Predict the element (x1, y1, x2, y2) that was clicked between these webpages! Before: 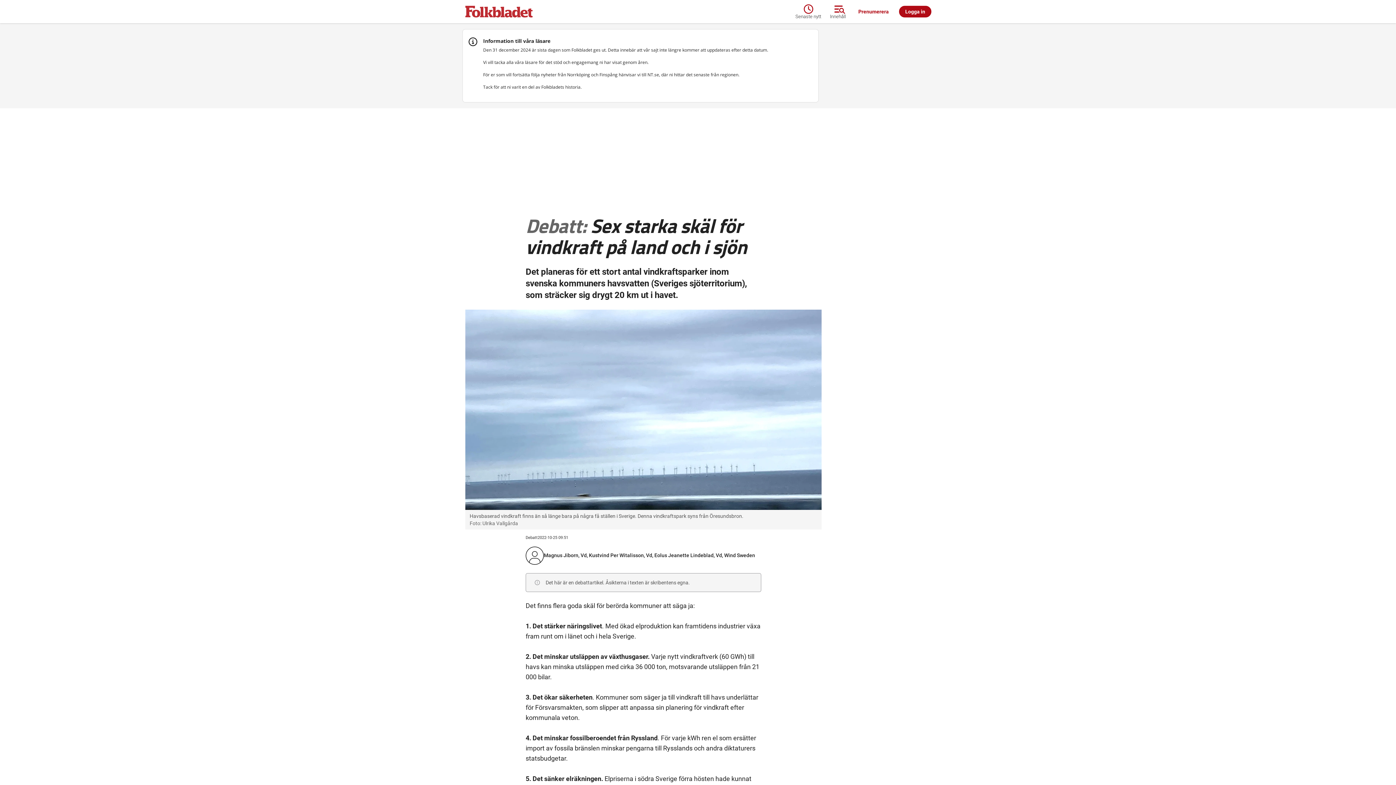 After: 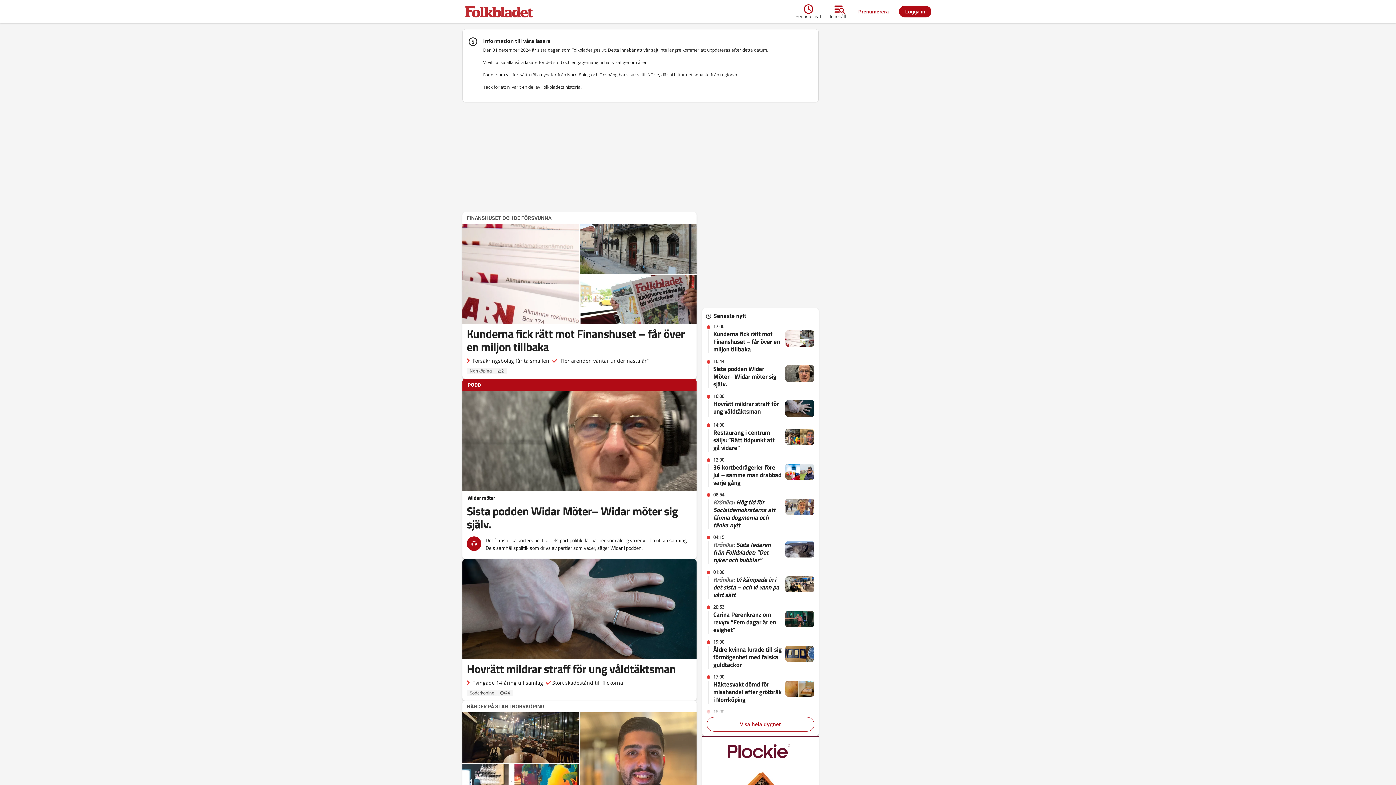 Action: bbox: (462, 2, 795, 20)